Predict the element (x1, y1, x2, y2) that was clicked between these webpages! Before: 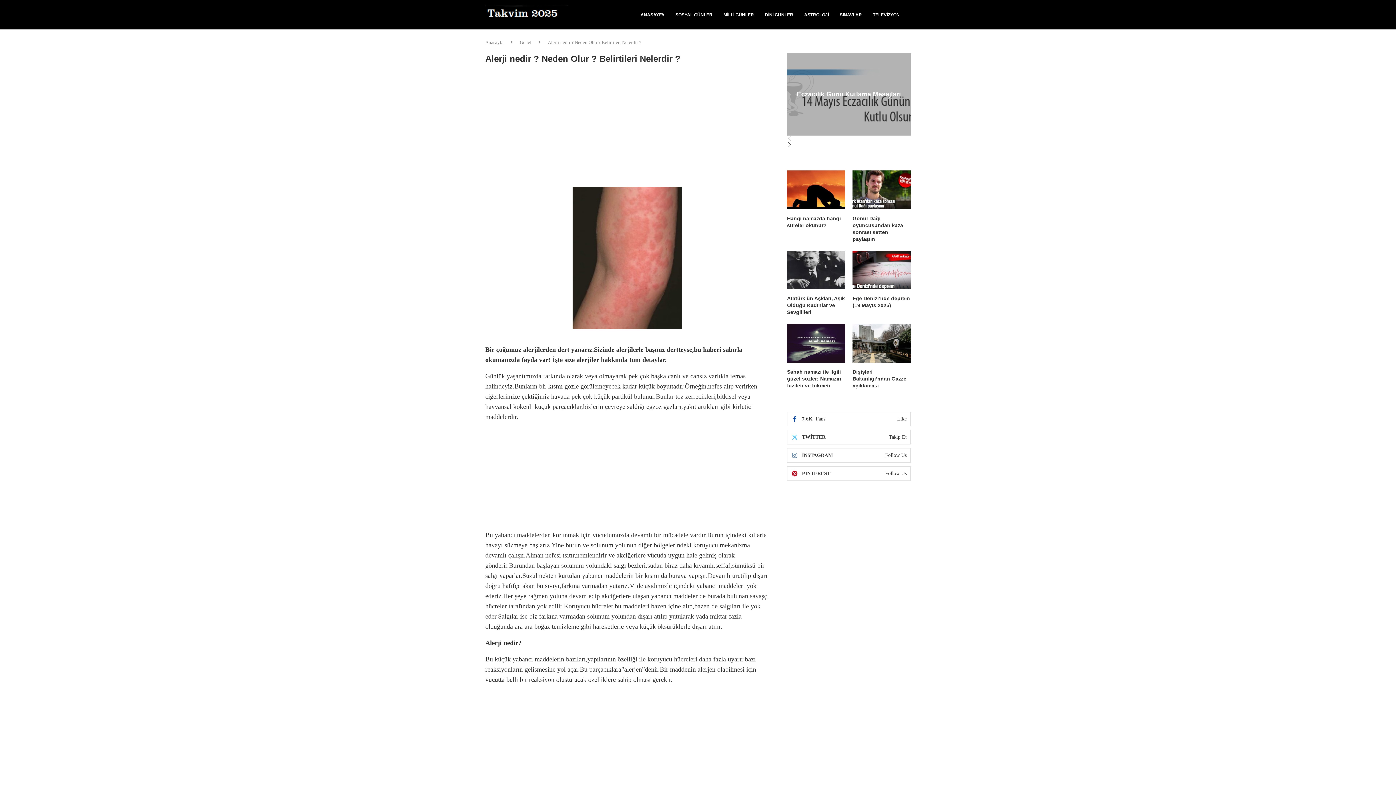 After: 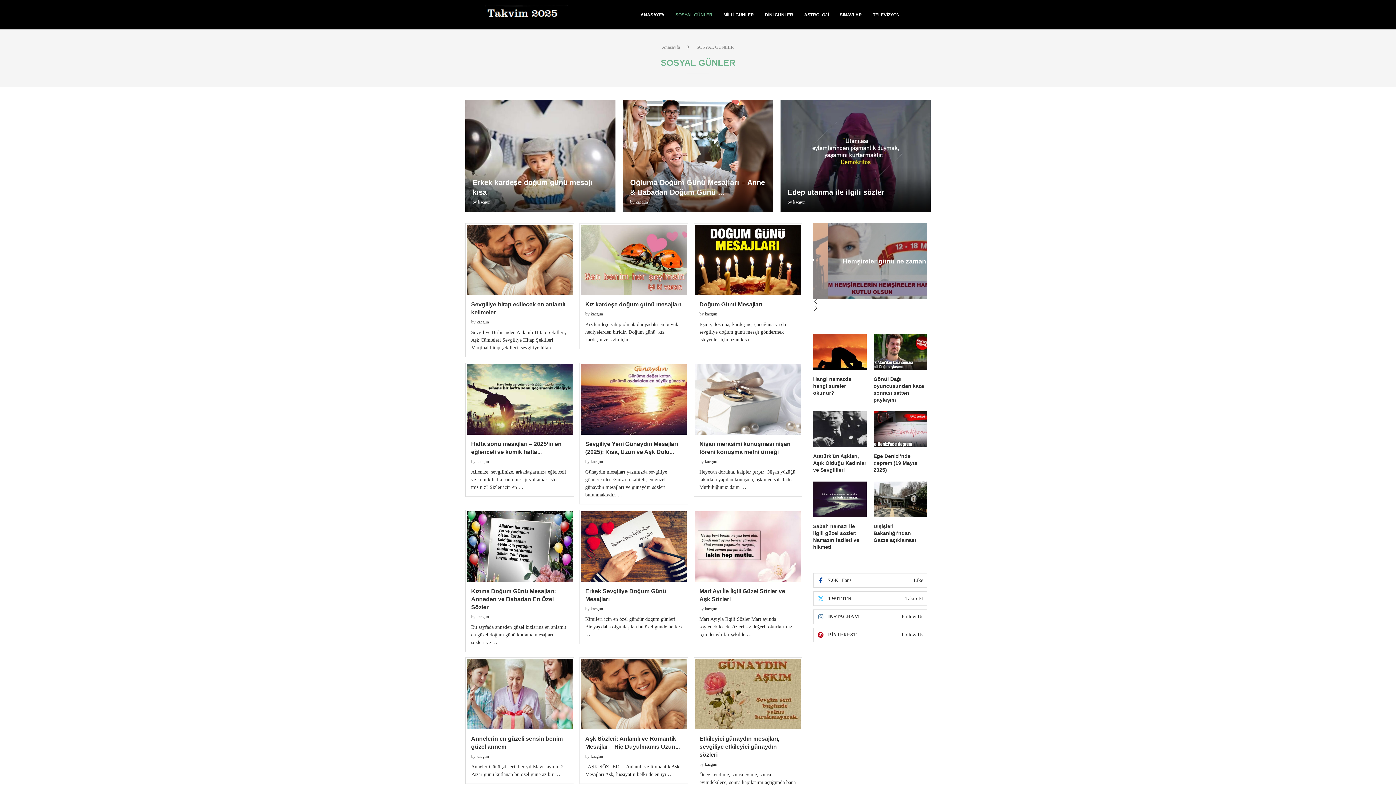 Action: label: SOSYAL GÜNLER bbox: (675, 0, 712, 29)